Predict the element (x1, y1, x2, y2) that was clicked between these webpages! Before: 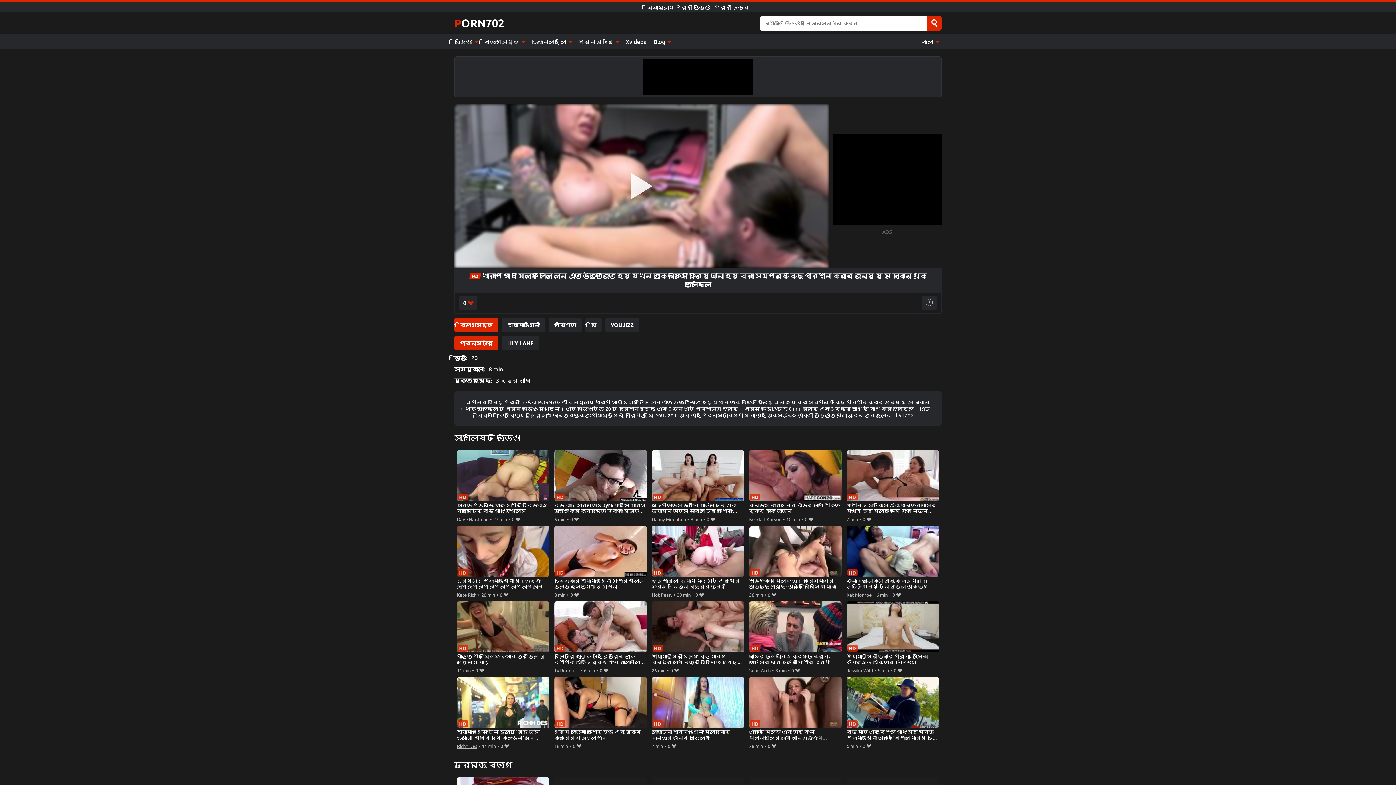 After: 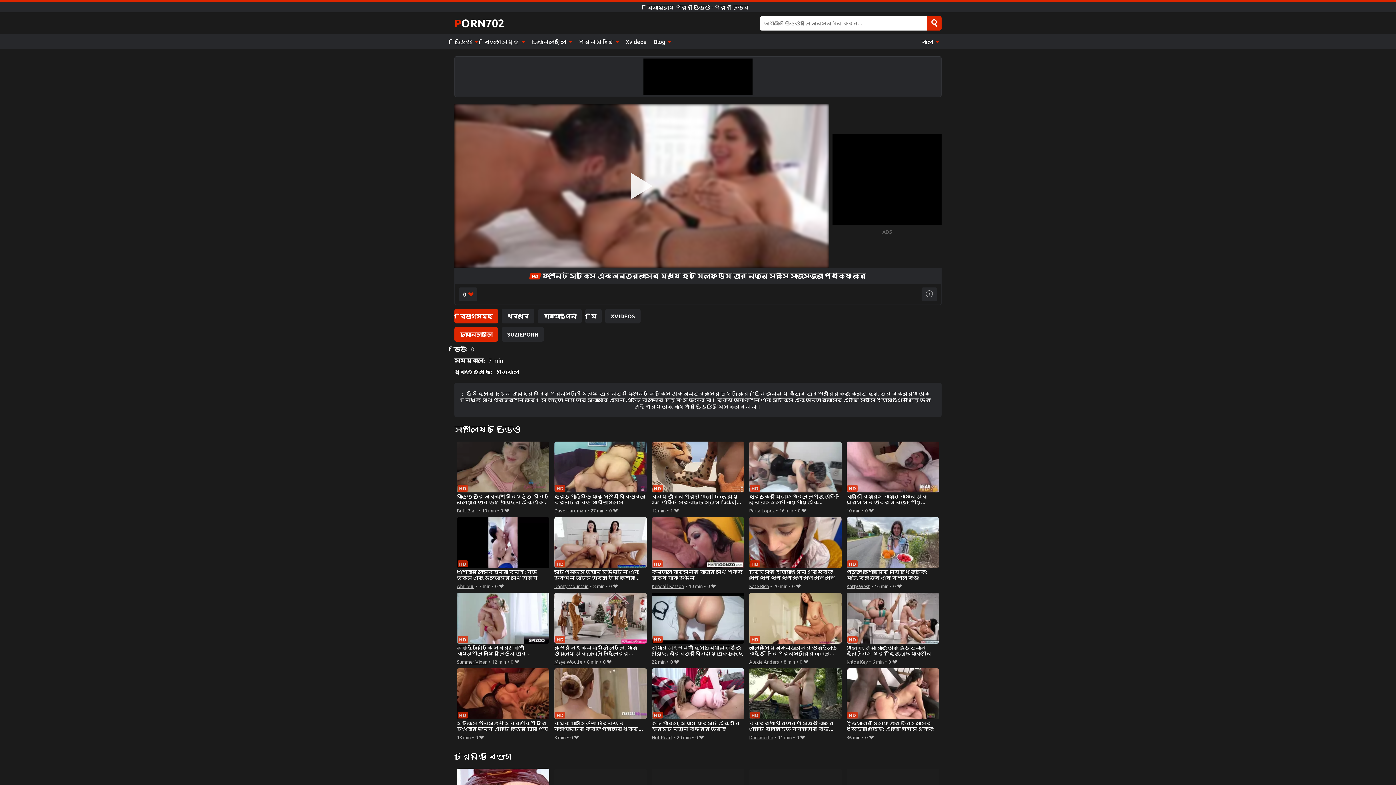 Action: bbox: (846, 450, 939, 514) label: ফিশনেট স্টকিংস এবং অন্তর্বাসের মধ্যে হট মিলফ ডেমি তার নতুন সেক্সি সাজসজ্জা পরীক্ষা করে